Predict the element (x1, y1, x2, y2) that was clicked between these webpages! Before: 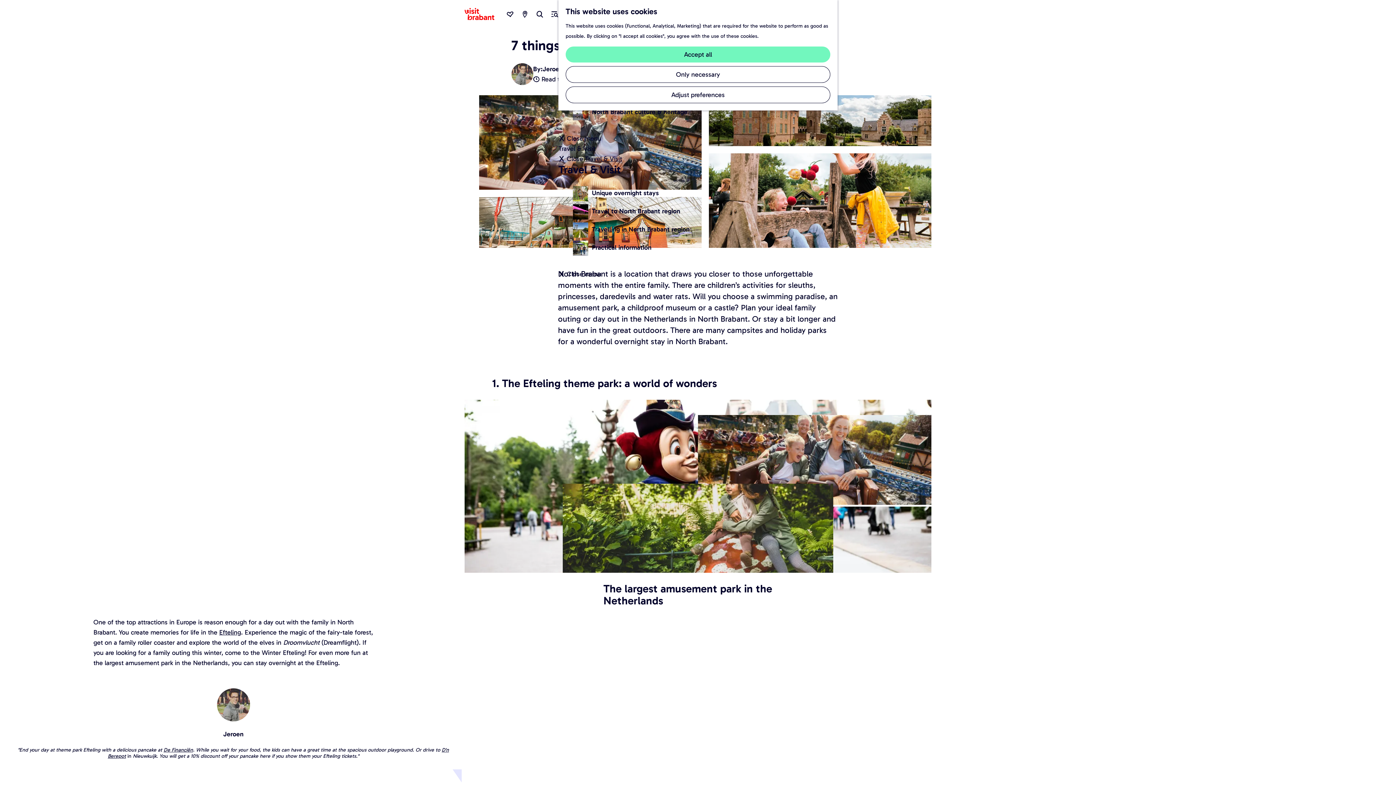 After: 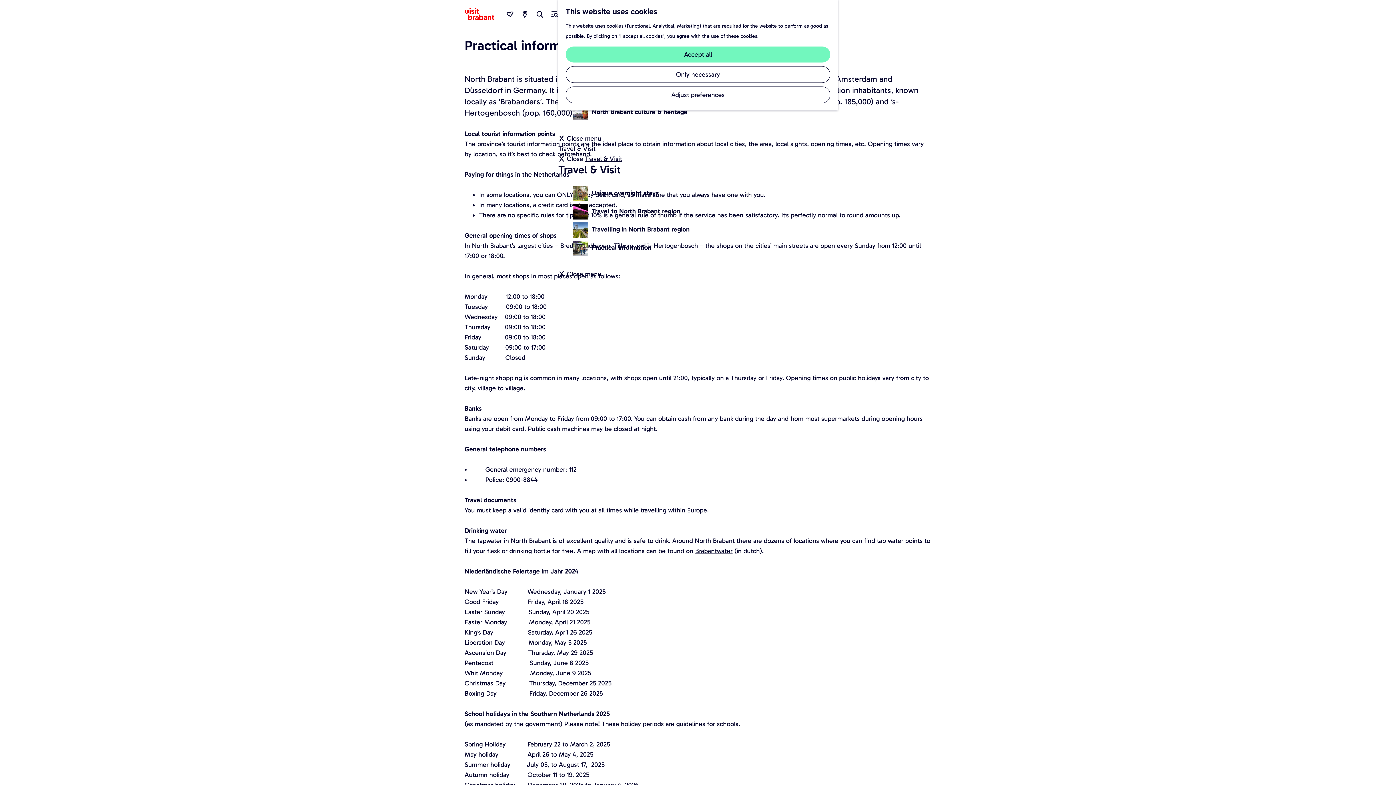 Action: label: Practical information bbox: (573, 240, 651, 256)